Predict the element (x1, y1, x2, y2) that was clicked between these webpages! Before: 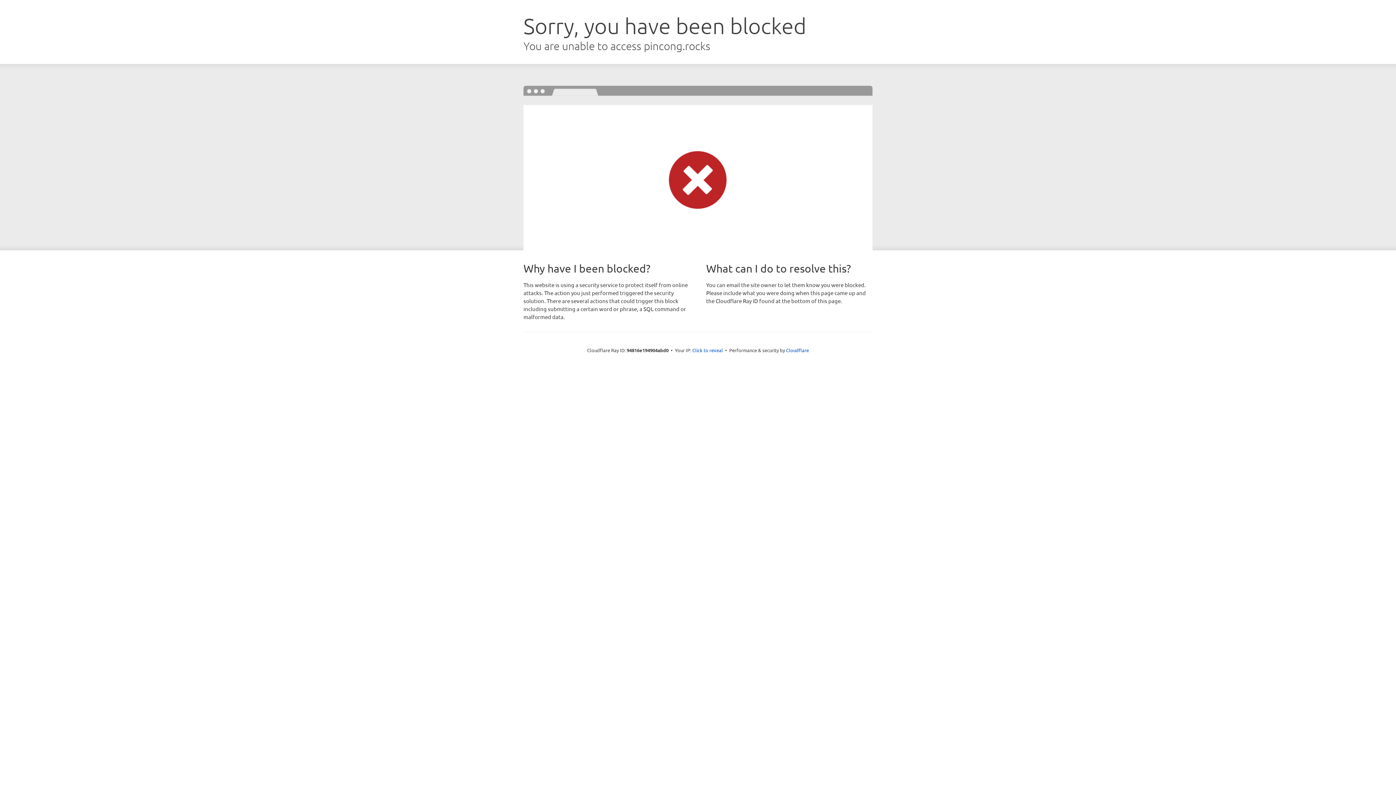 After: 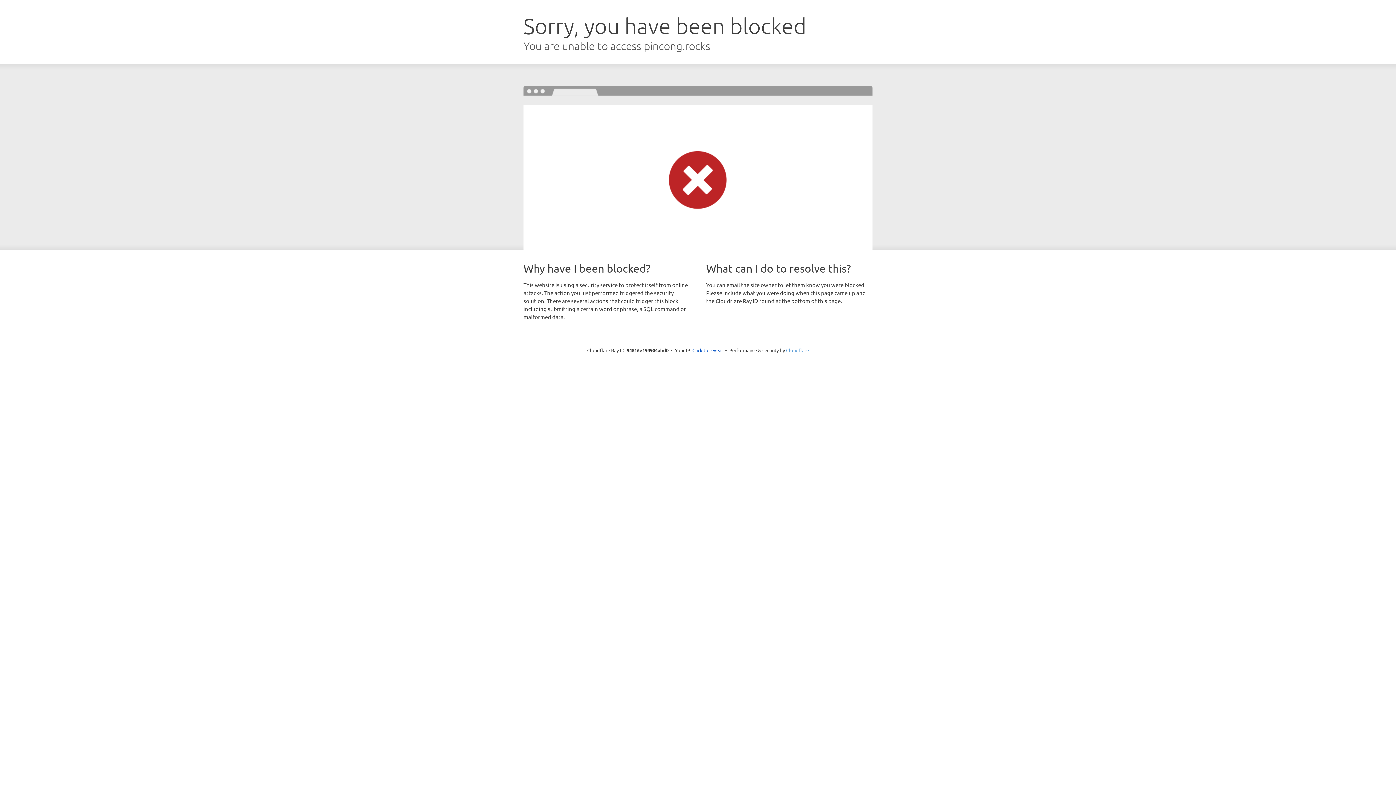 Action: bbox: (786, 347, 809, 353) label: Cloudflare